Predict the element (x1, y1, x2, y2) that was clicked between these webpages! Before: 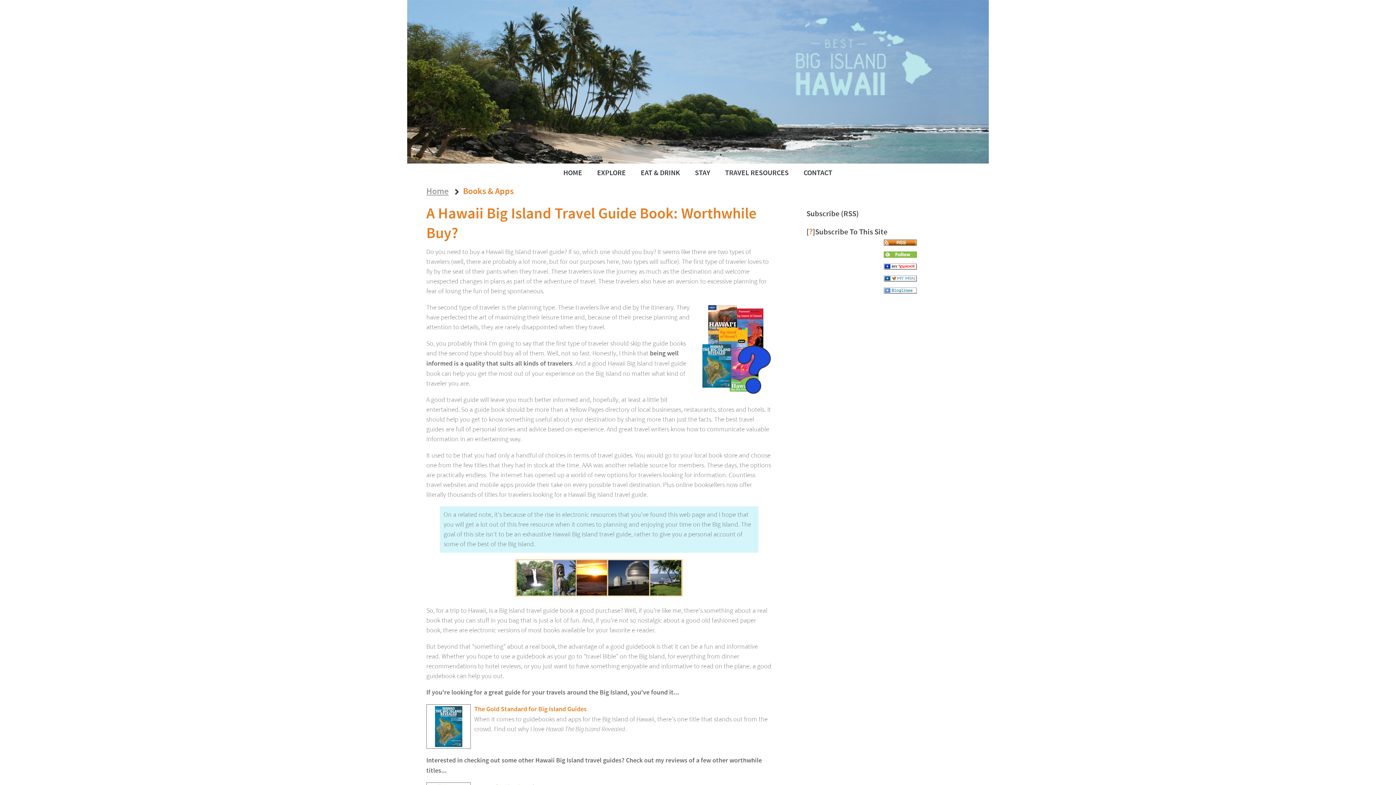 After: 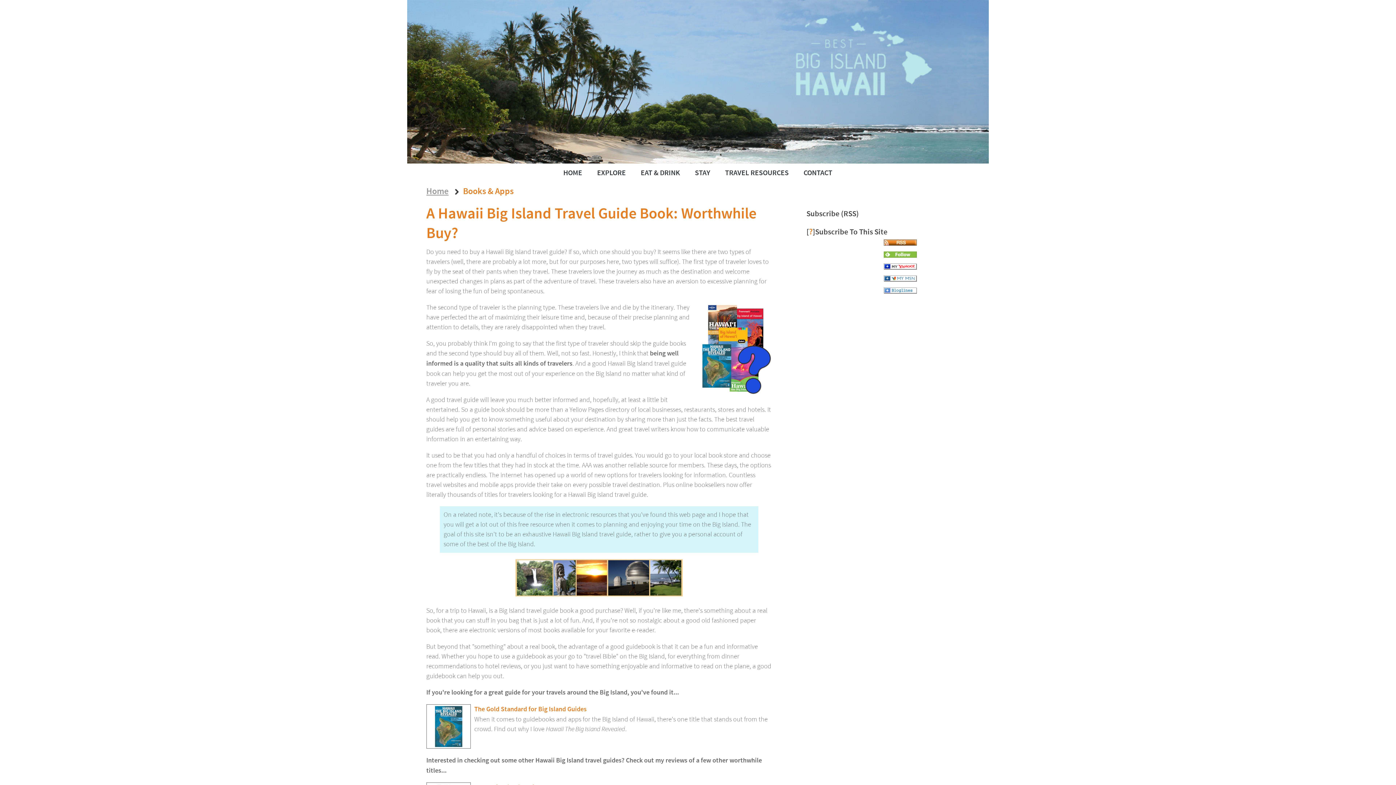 Action: bbox: (883, 263, 916, 272)